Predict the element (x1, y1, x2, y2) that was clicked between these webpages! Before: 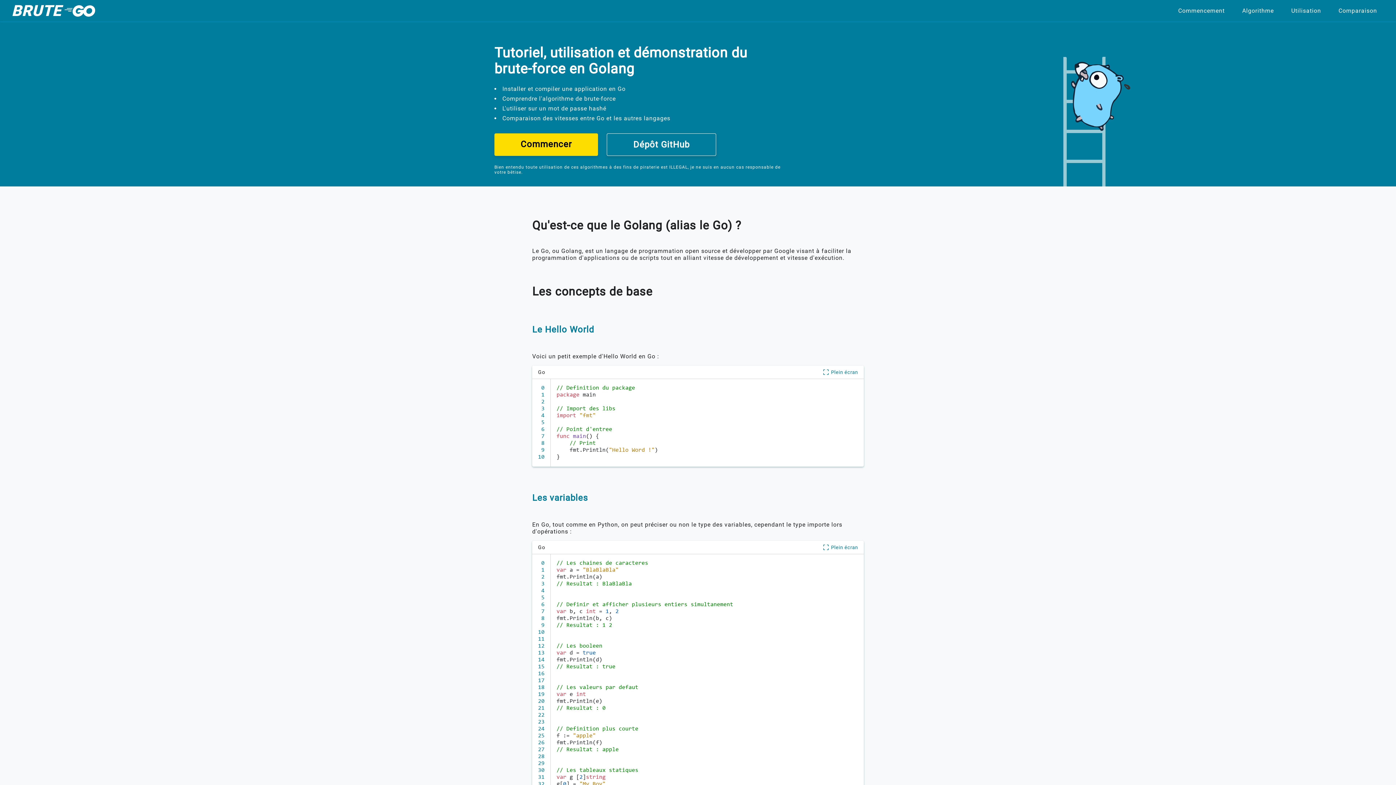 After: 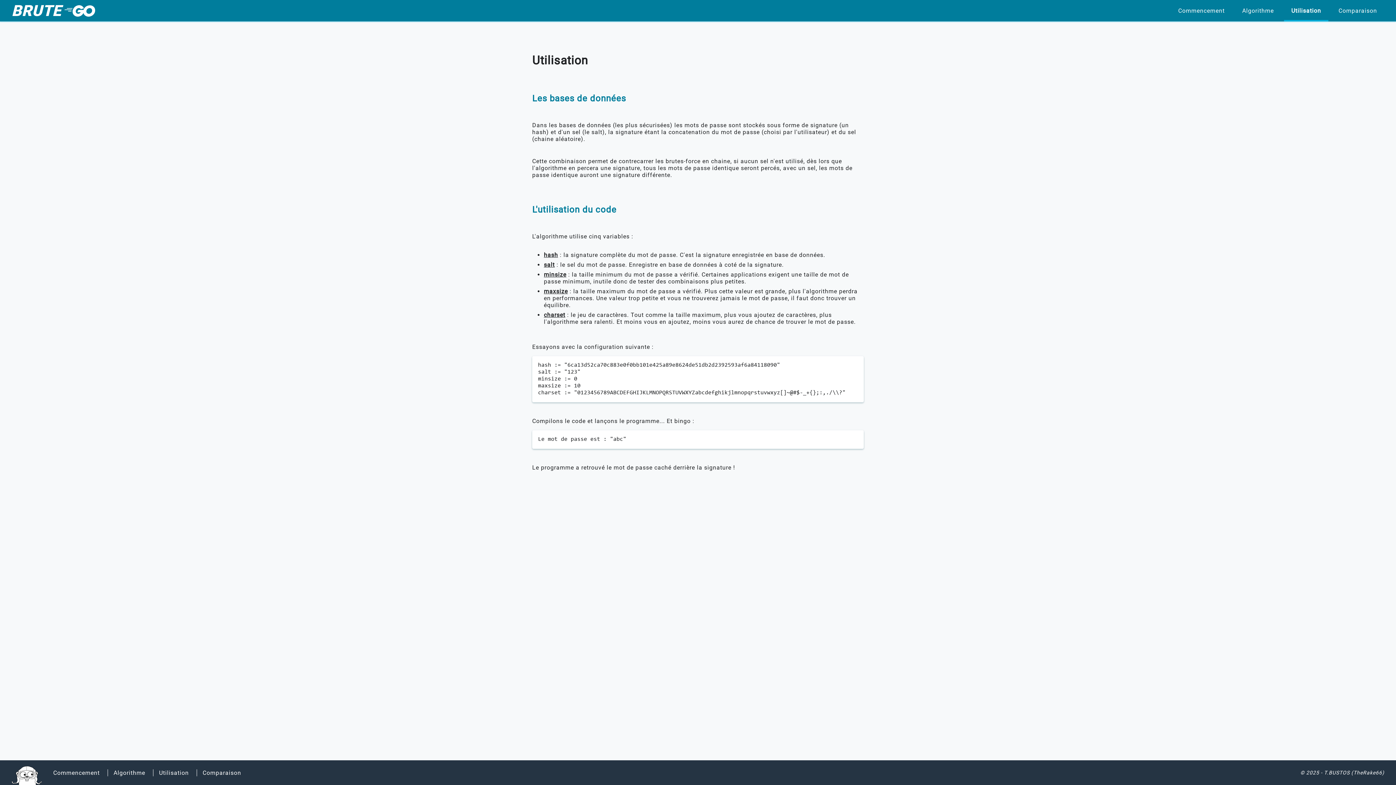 Action: label: Utilisation bbox: (1284, 0, 1328, 21)